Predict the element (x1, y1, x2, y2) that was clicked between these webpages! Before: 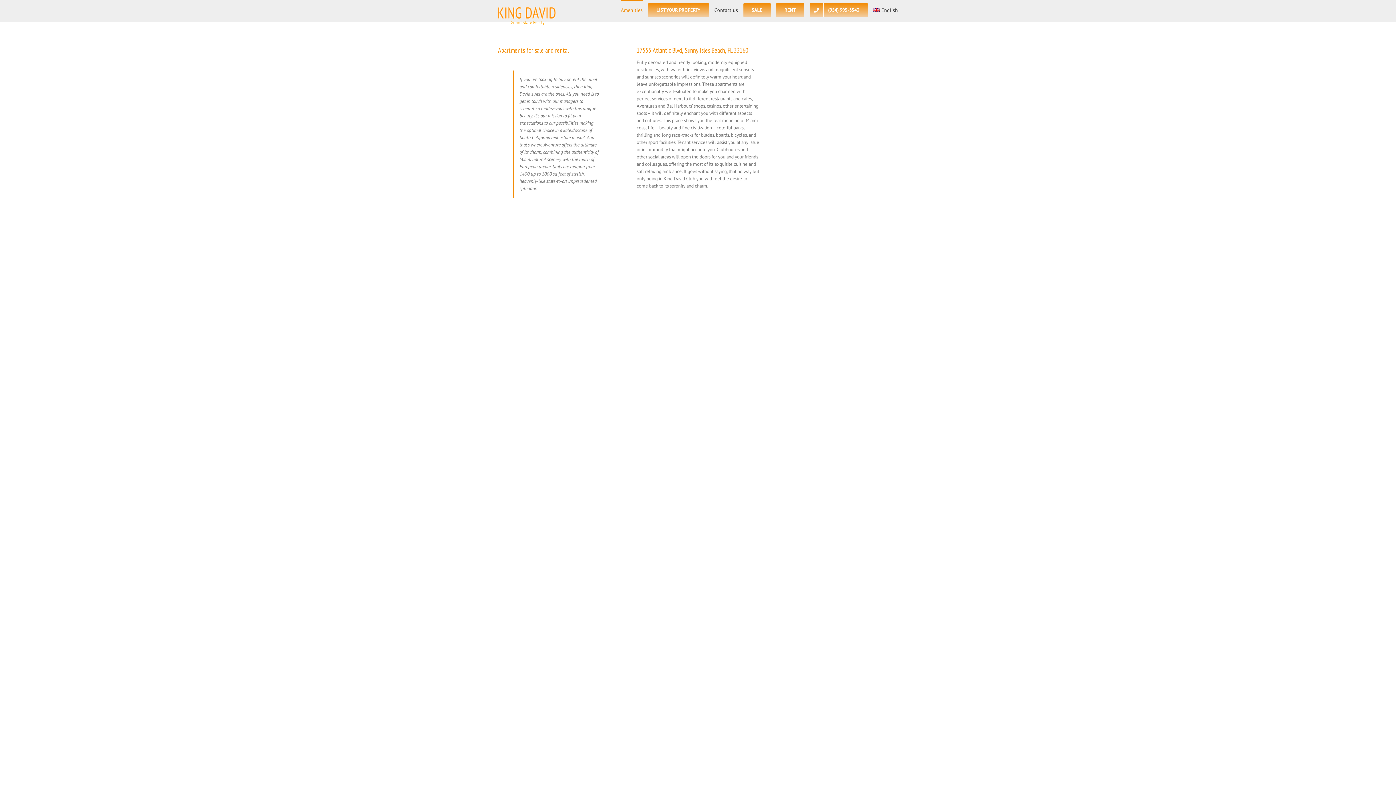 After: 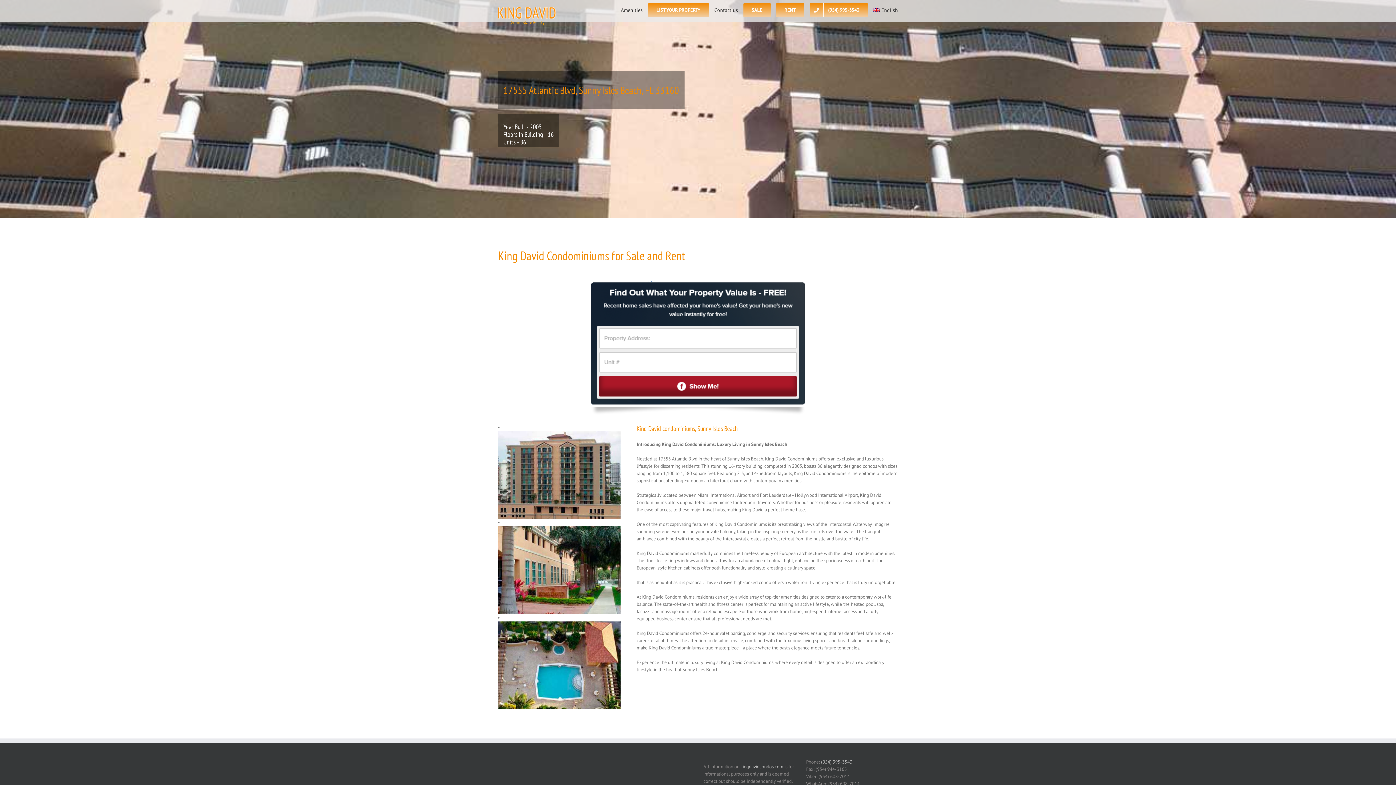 Action: label:   bbox: (498, 7, 591, 18)